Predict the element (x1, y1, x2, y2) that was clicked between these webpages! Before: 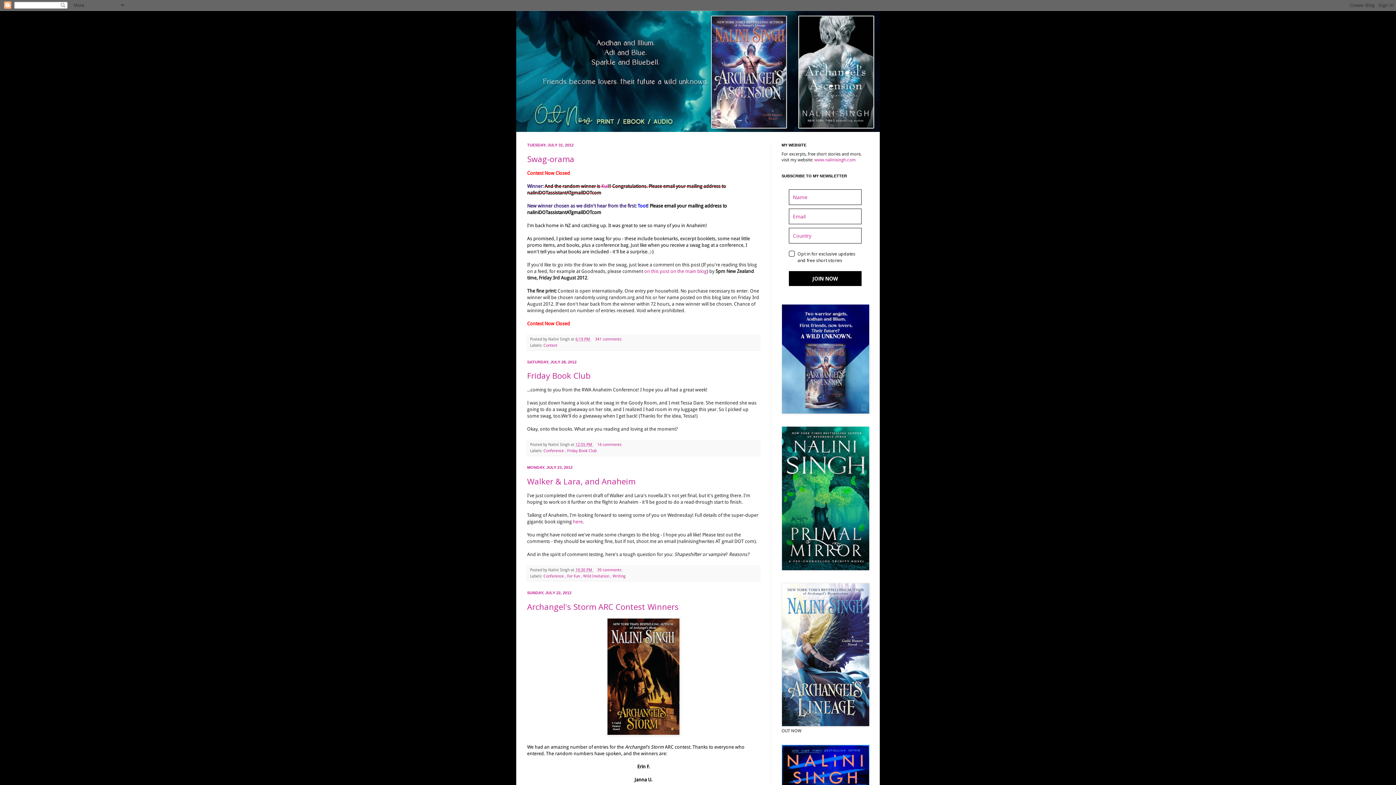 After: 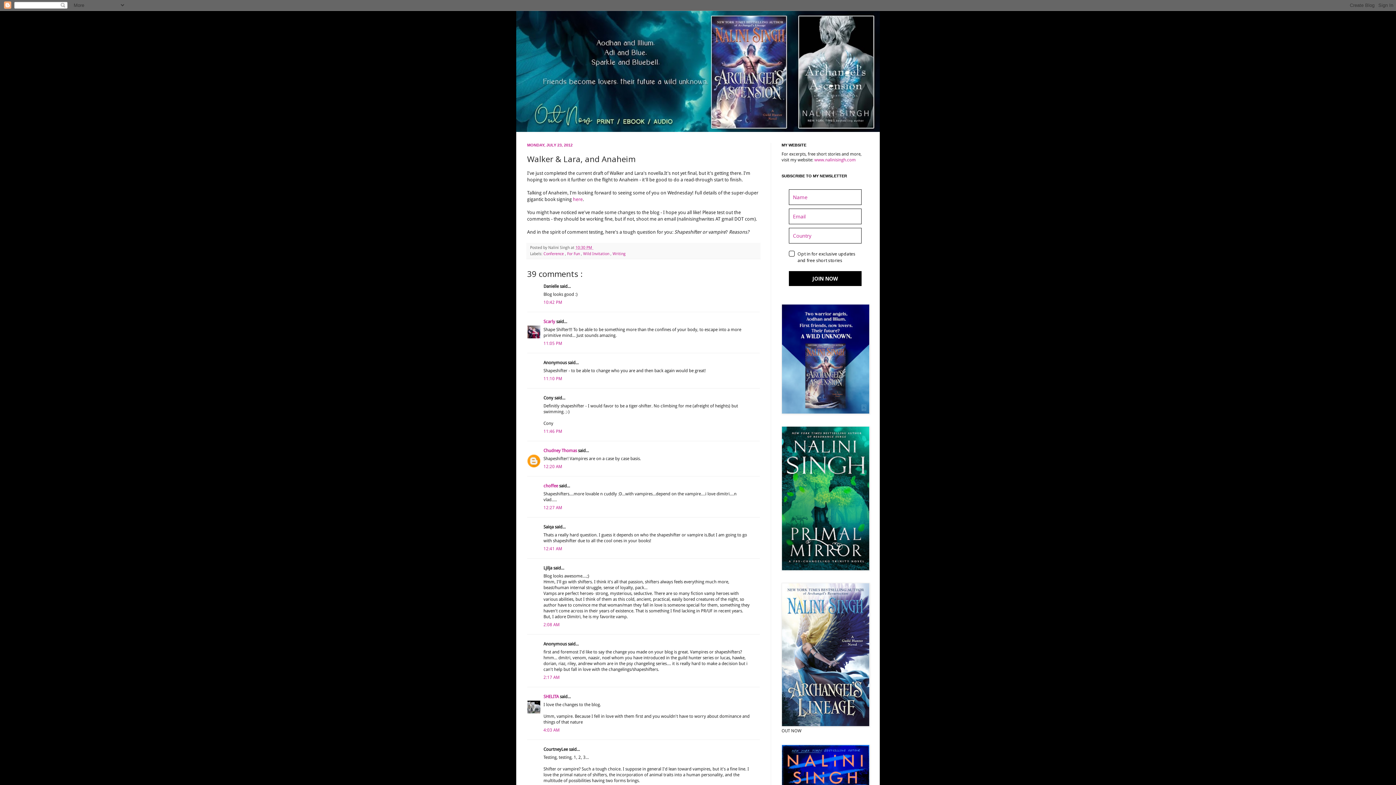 Action: label: Walker & Lara, and Anaheim bbox: (527, 475, 635, 486)